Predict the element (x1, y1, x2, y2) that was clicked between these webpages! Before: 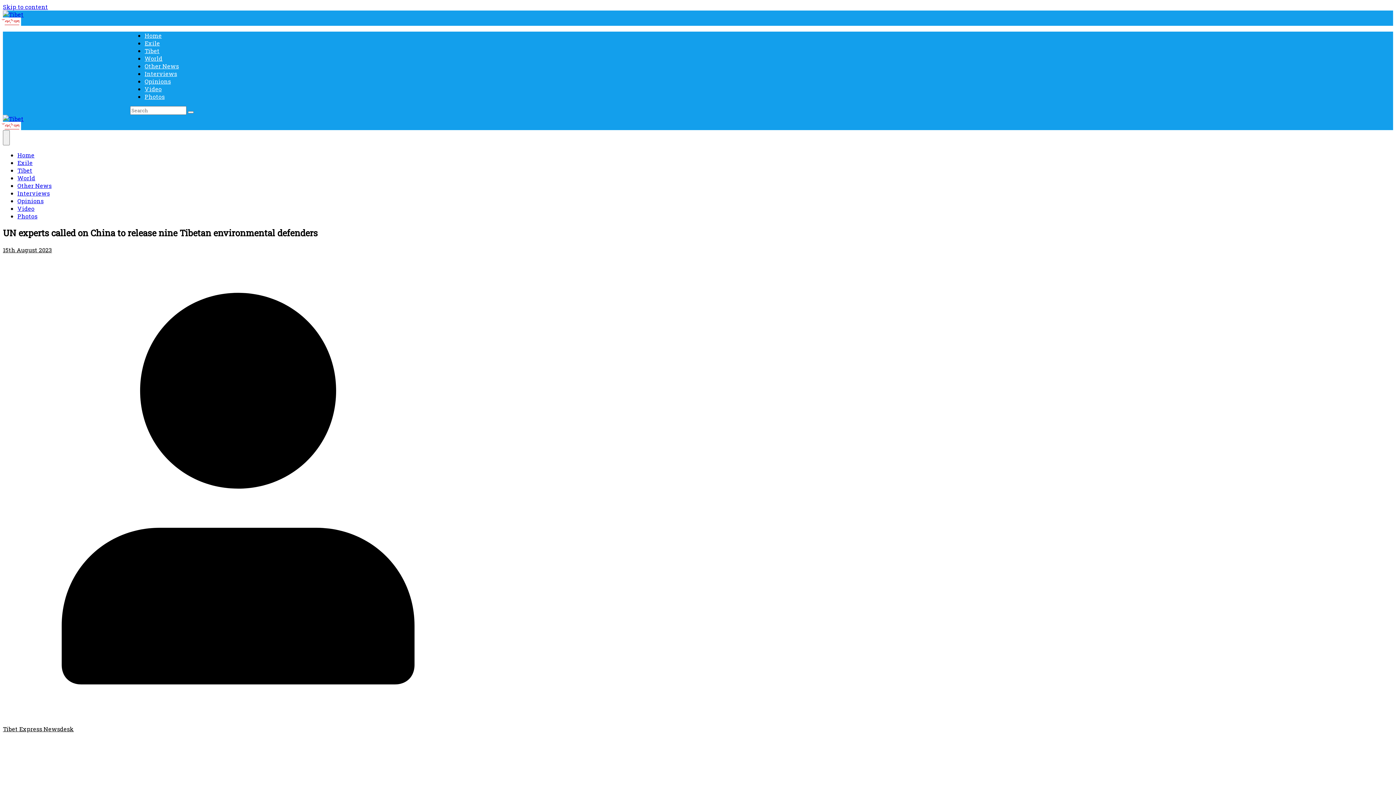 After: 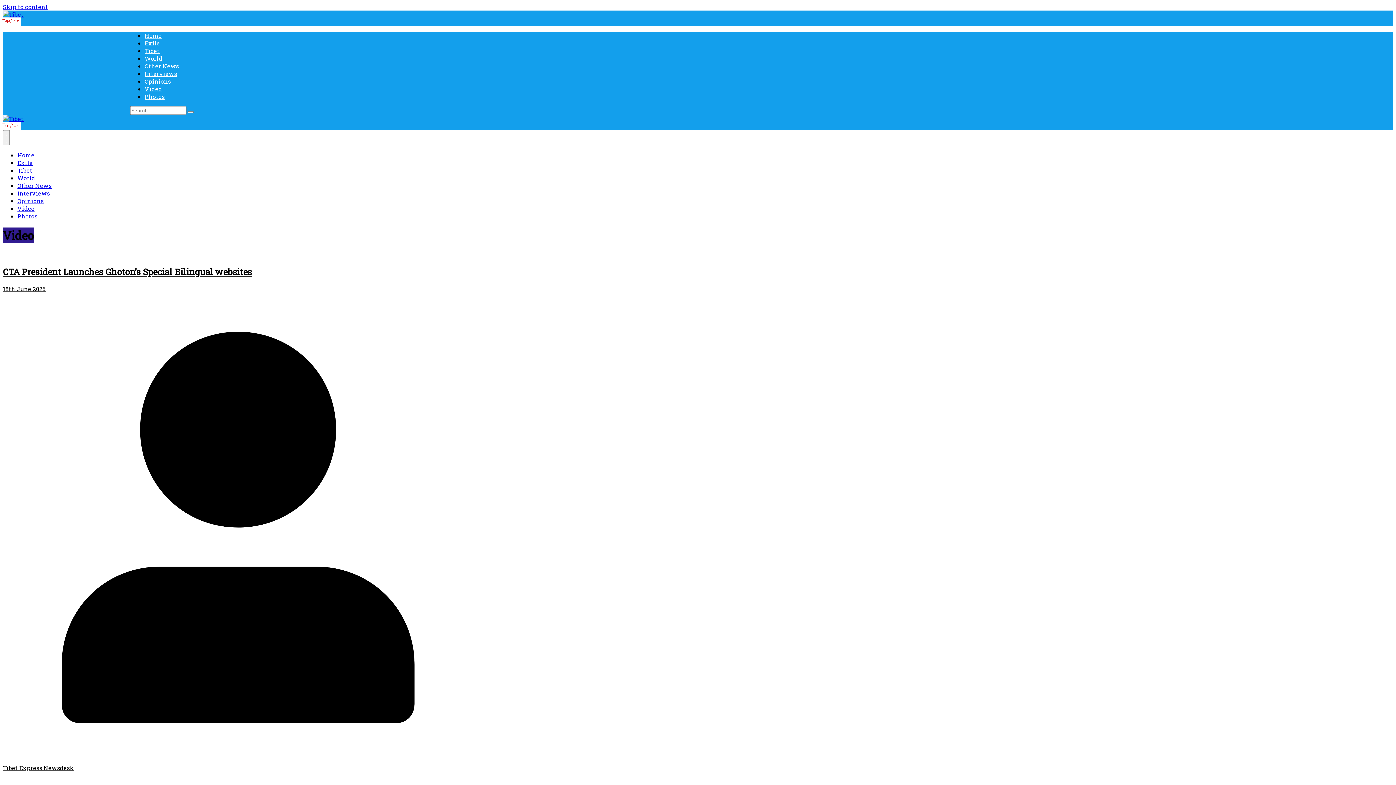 Action: label: Video bbox: (17, 204, 34, 212)